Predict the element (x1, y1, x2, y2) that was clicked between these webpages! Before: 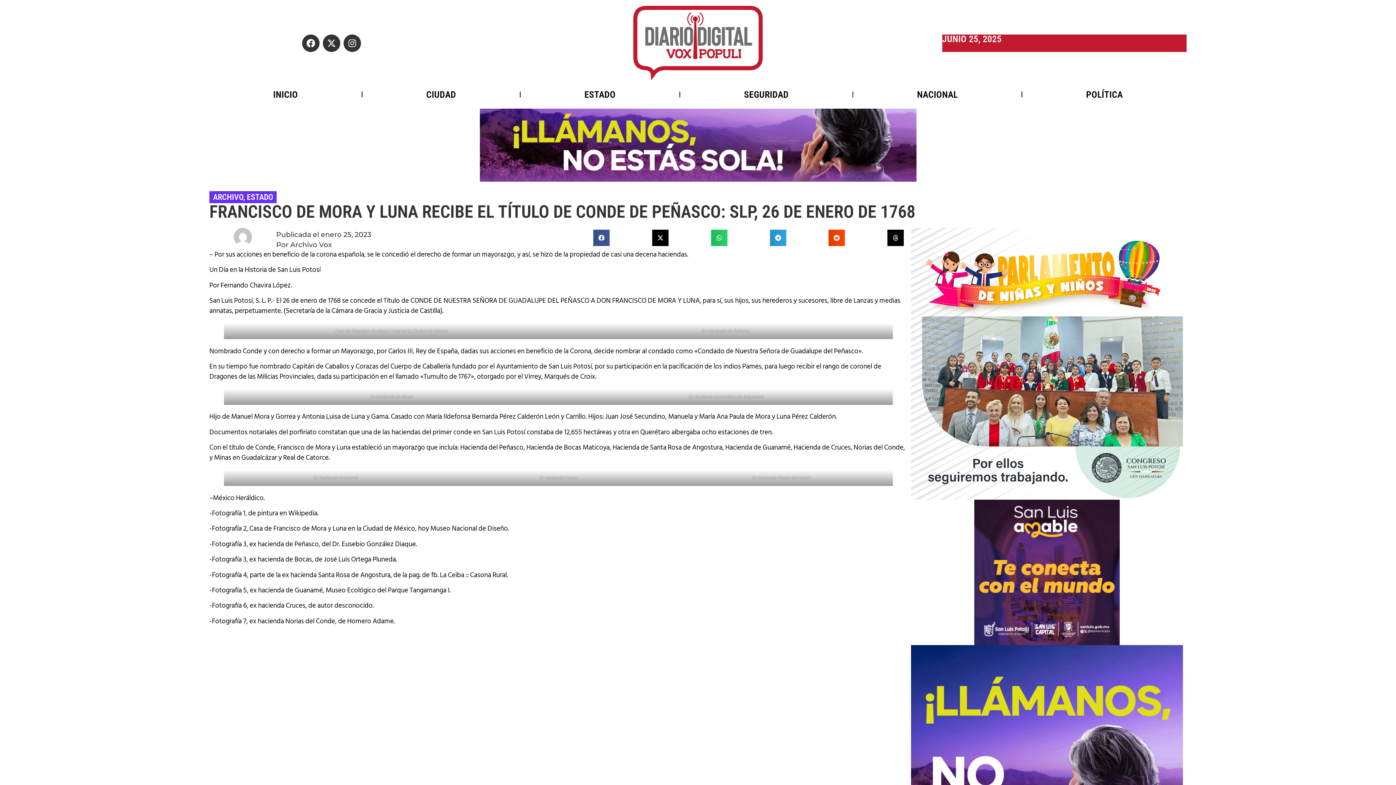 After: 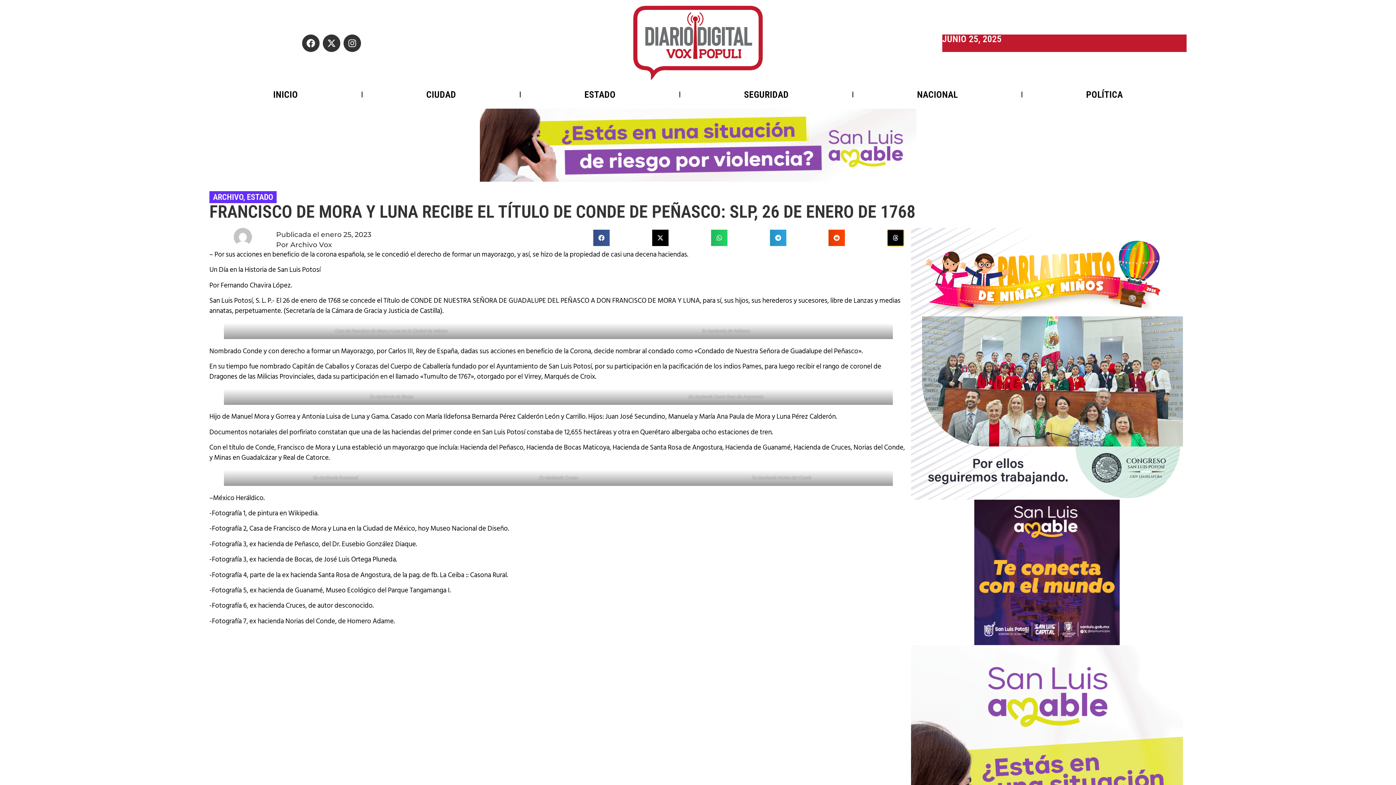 Action: label: Share on threads bbox: (887, 229, 904, 246)